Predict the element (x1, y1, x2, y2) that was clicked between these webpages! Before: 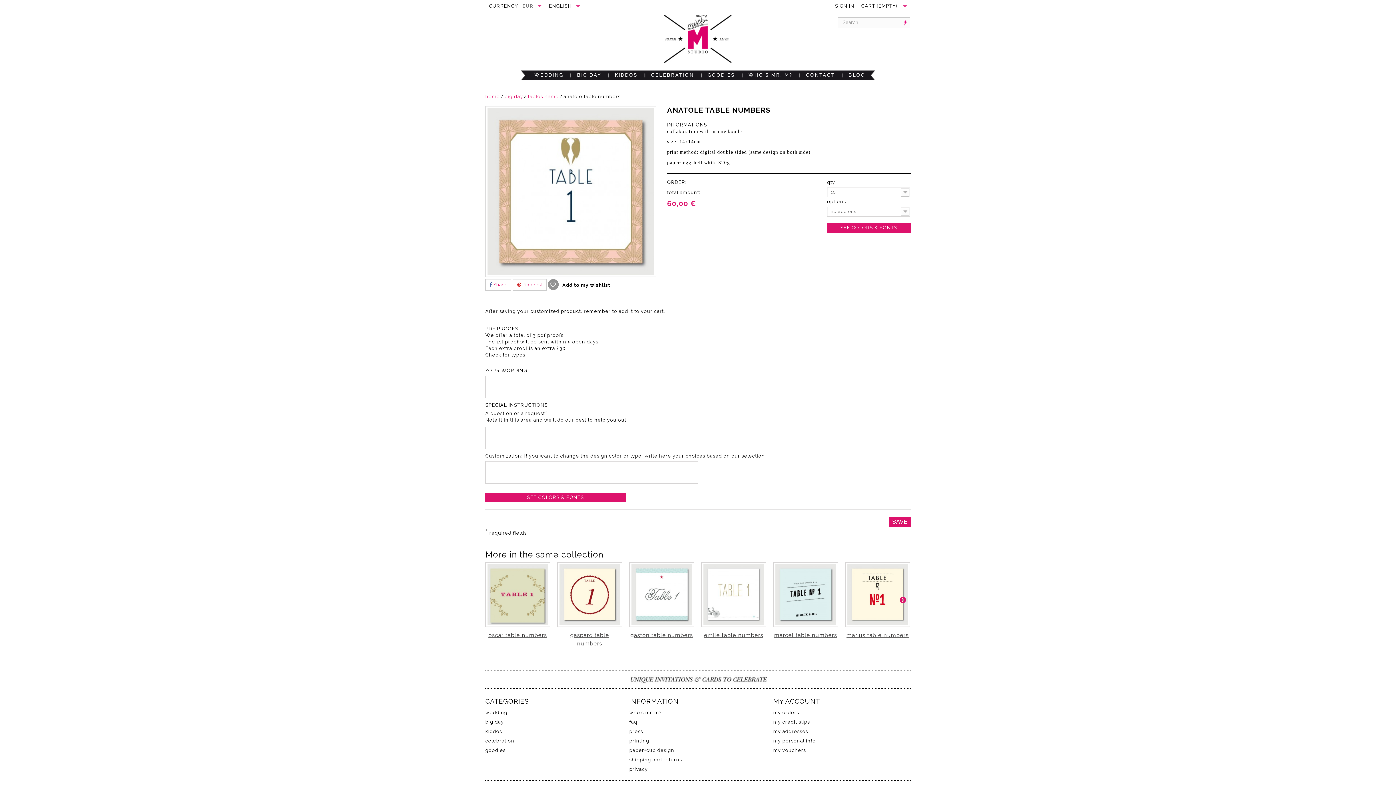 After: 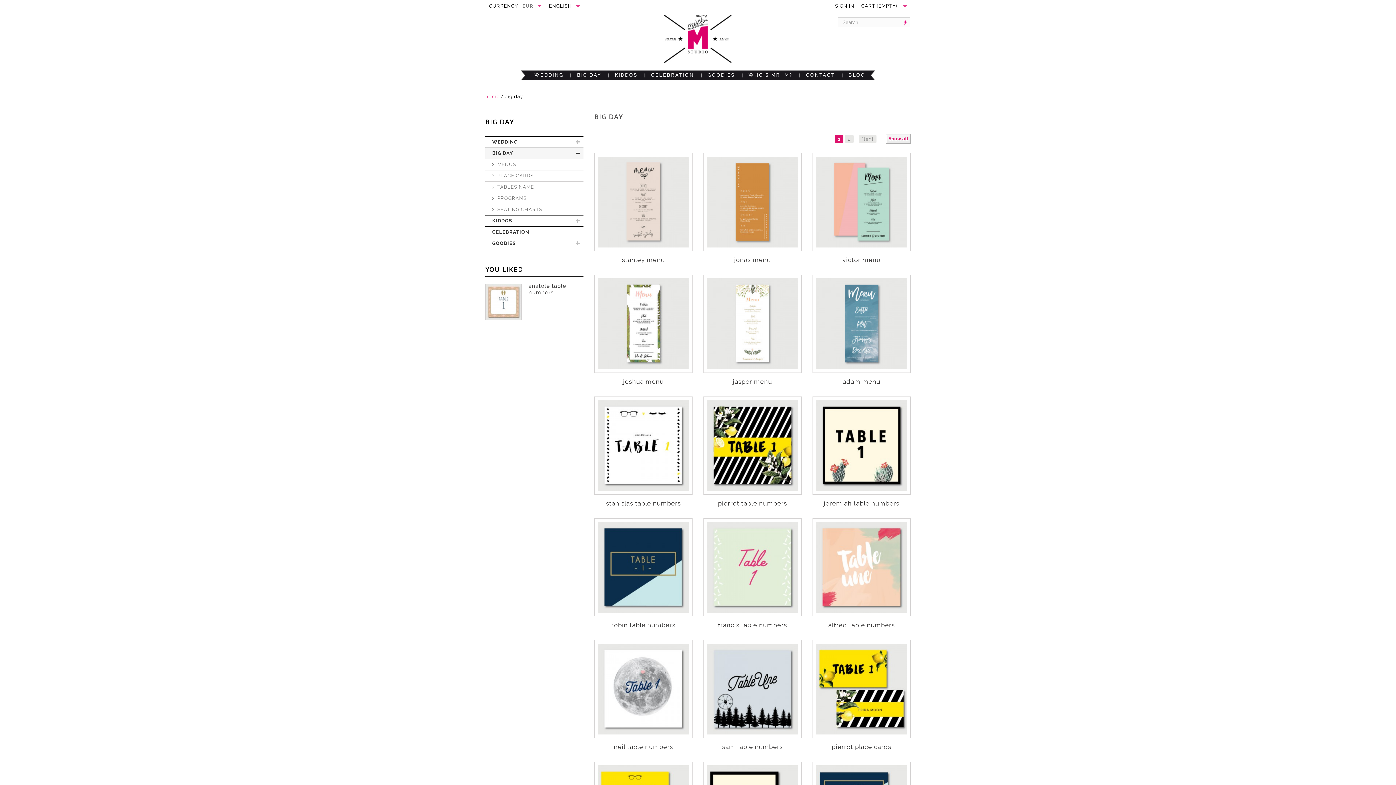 Action: bbox: (504, 93, 523, 99) label: big day